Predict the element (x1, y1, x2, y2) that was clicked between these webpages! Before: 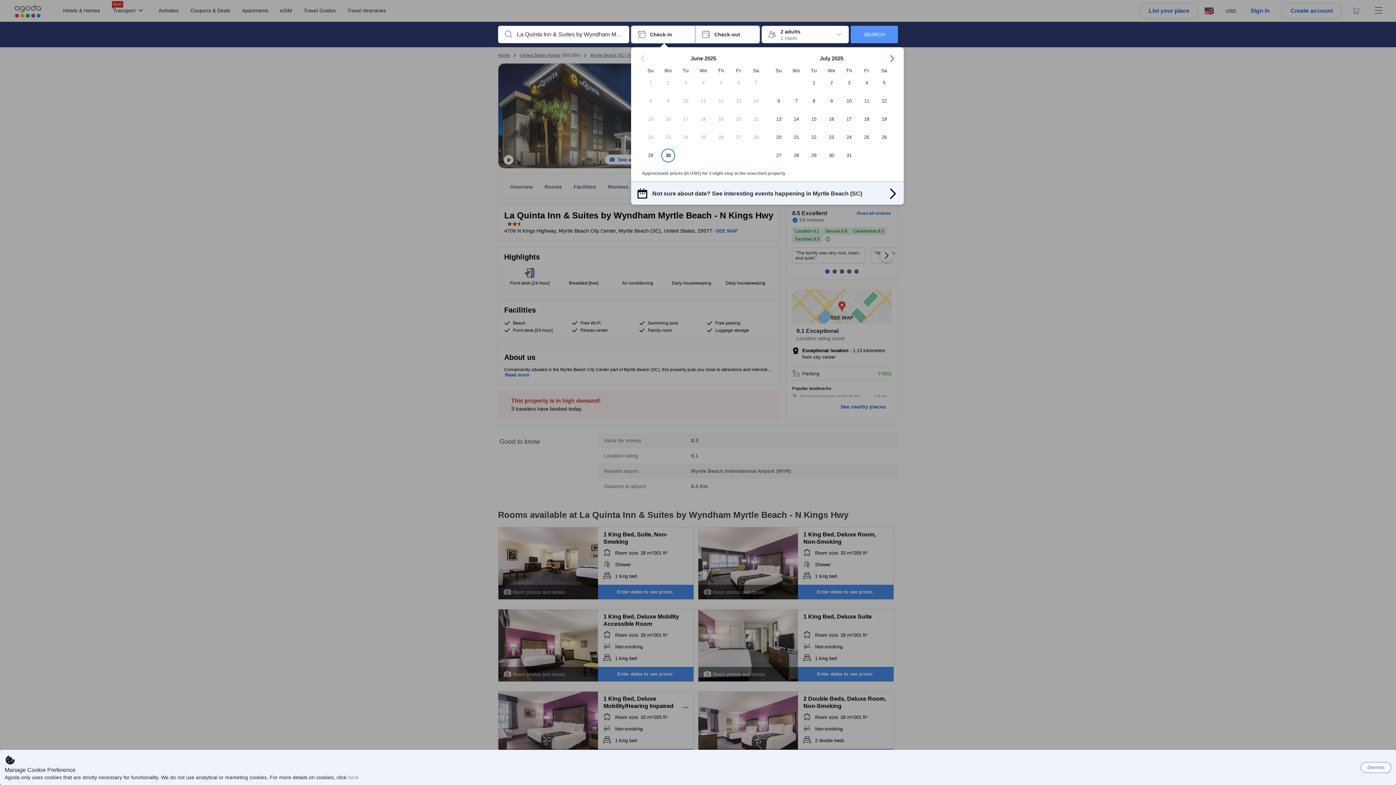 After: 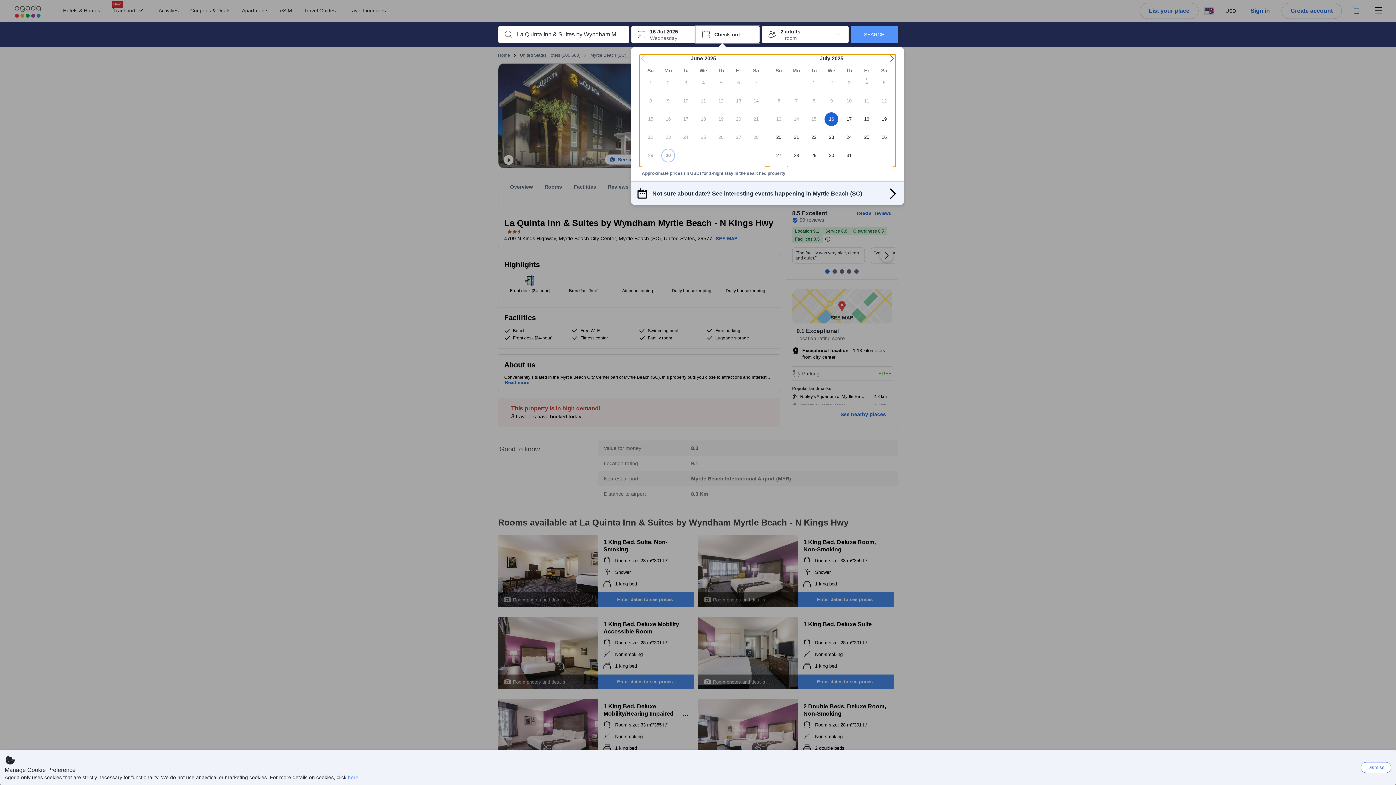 Action: label: Wed Jul 16 2025  bbox: (822, 112, 840, 130)